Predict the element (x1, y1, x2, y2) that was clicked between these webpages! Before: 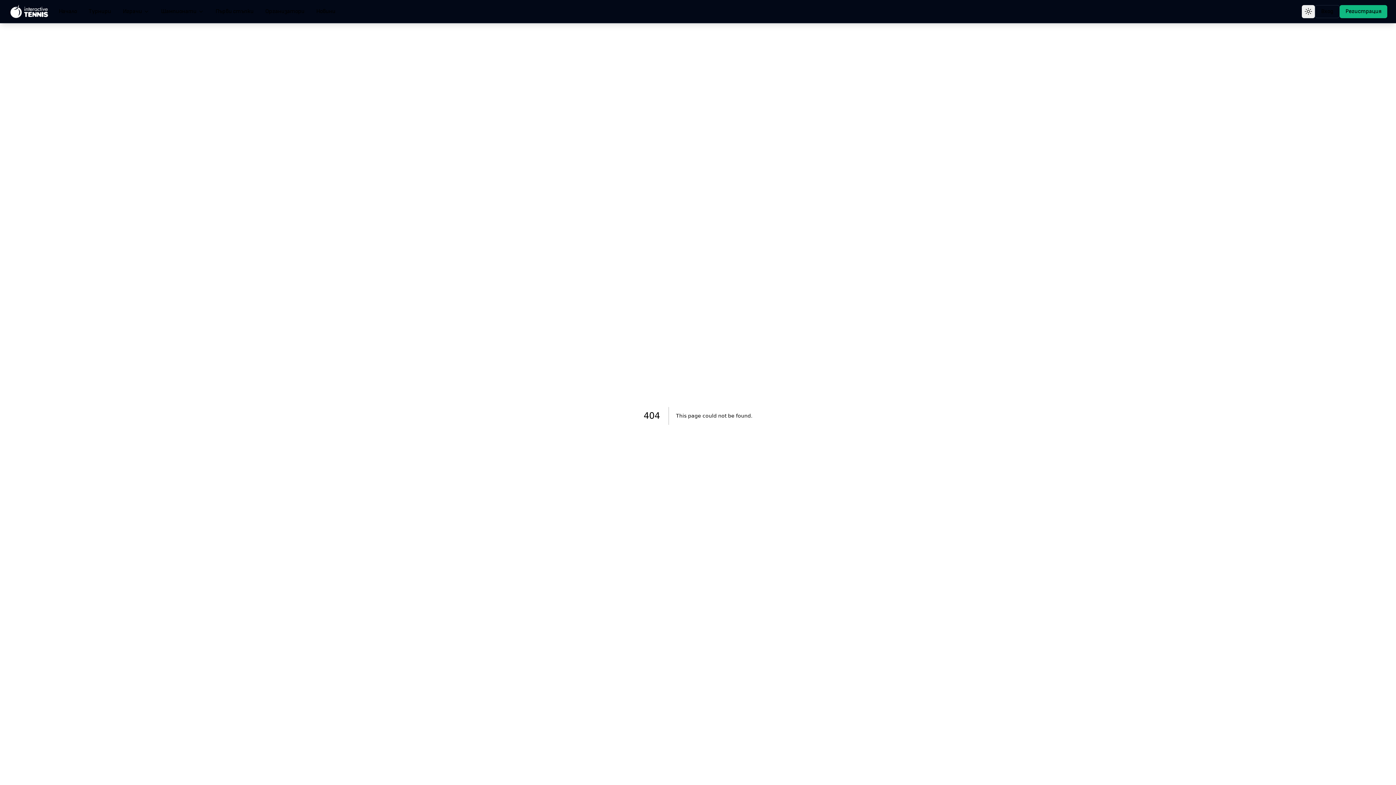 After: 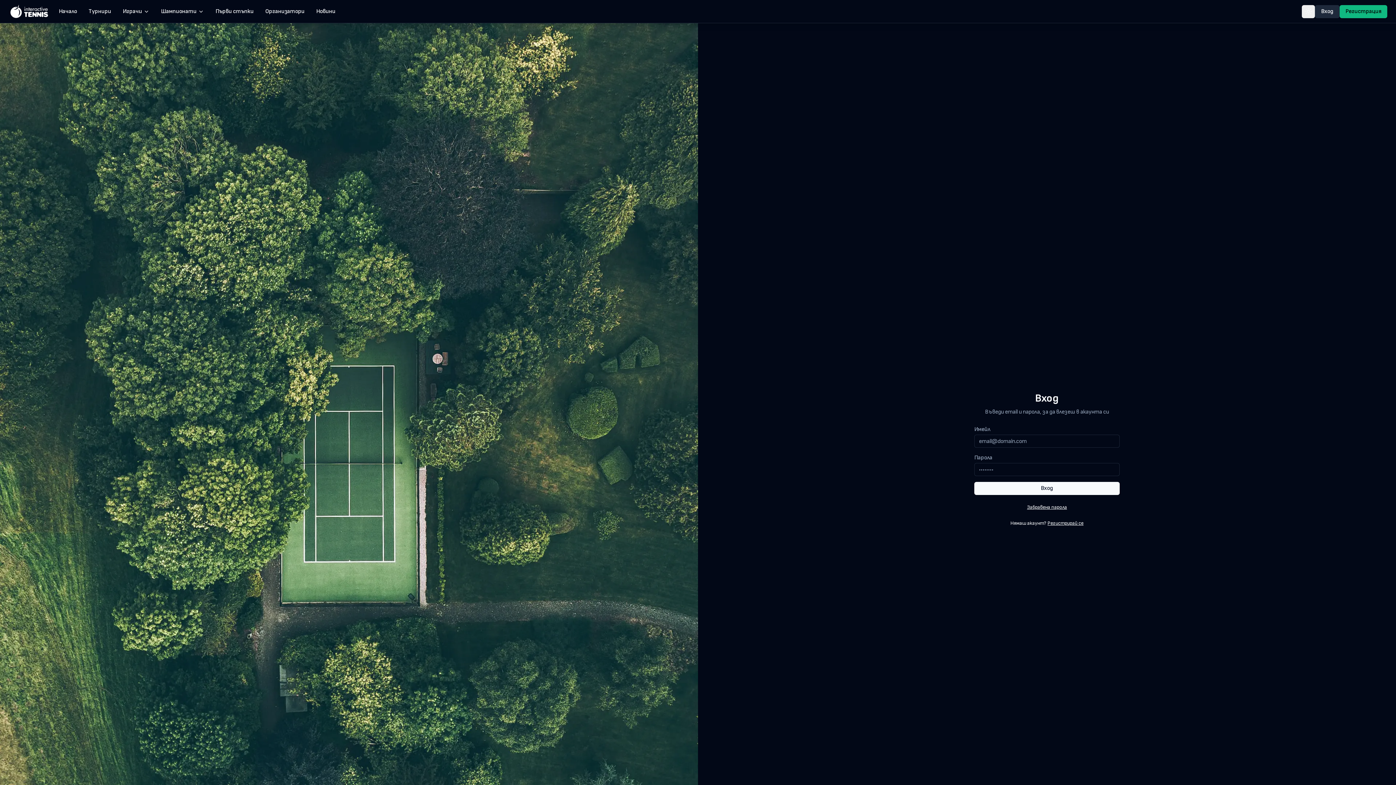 Action: label: Вход bbox: (1315, 4, 1340, 18)